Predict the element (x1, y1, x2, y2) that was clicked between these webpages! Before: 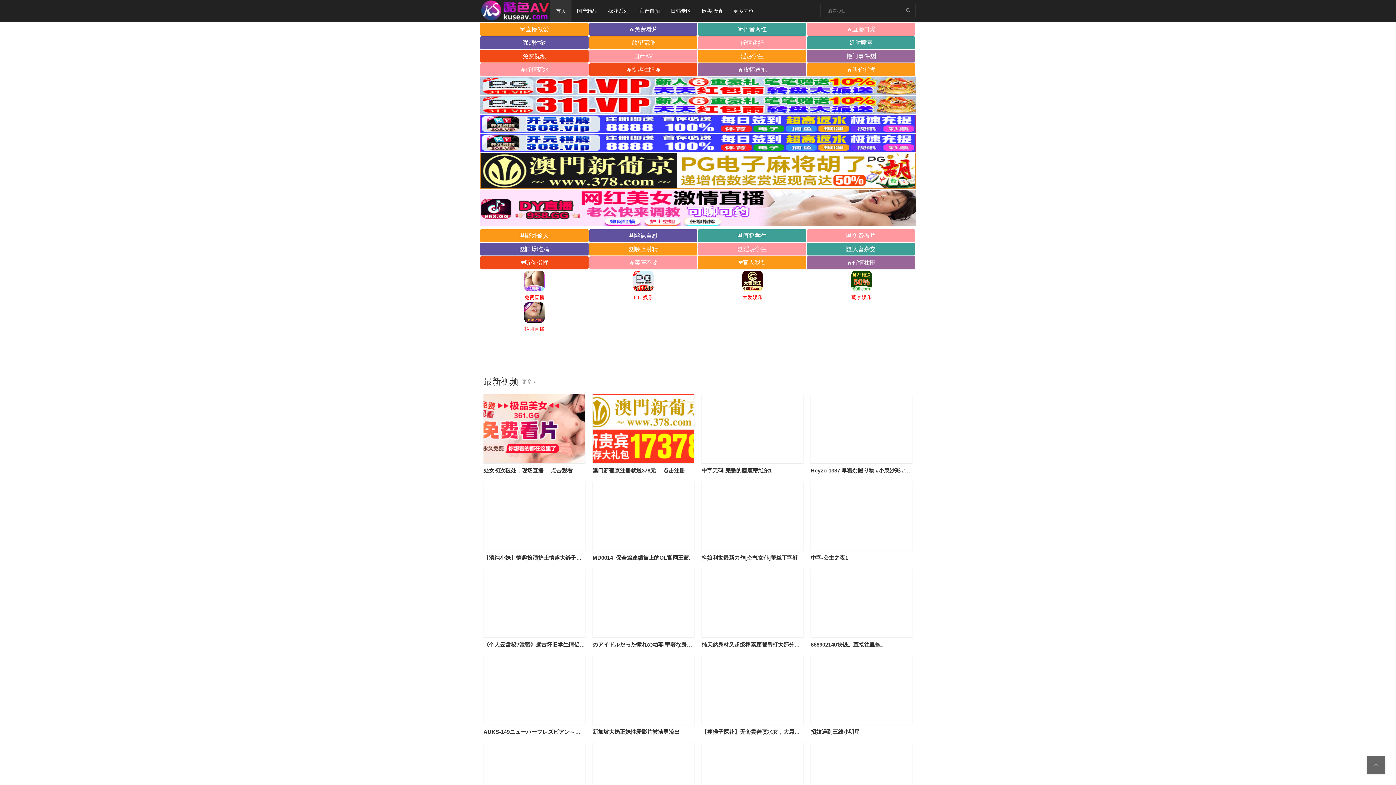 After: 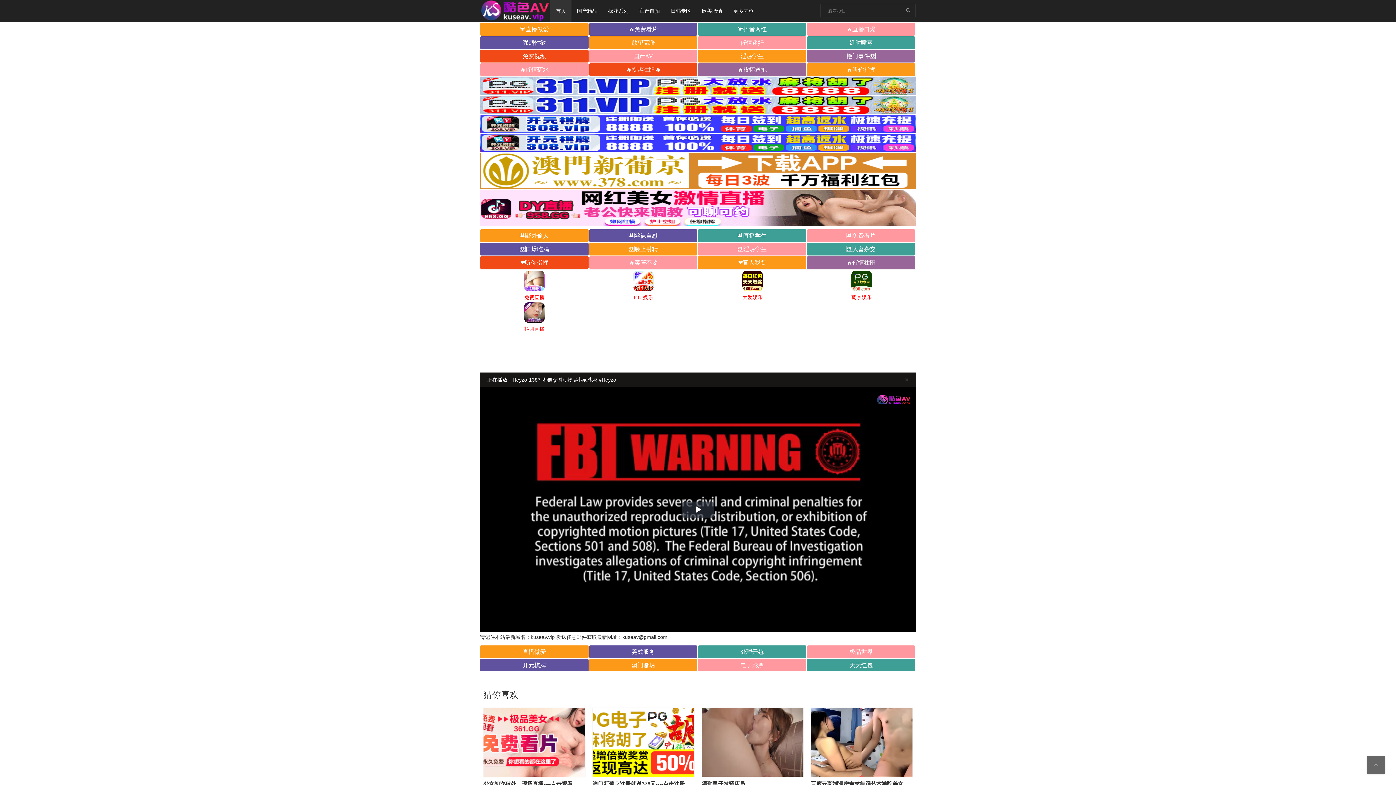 Action: bbox: (810, 394, 912, 463)